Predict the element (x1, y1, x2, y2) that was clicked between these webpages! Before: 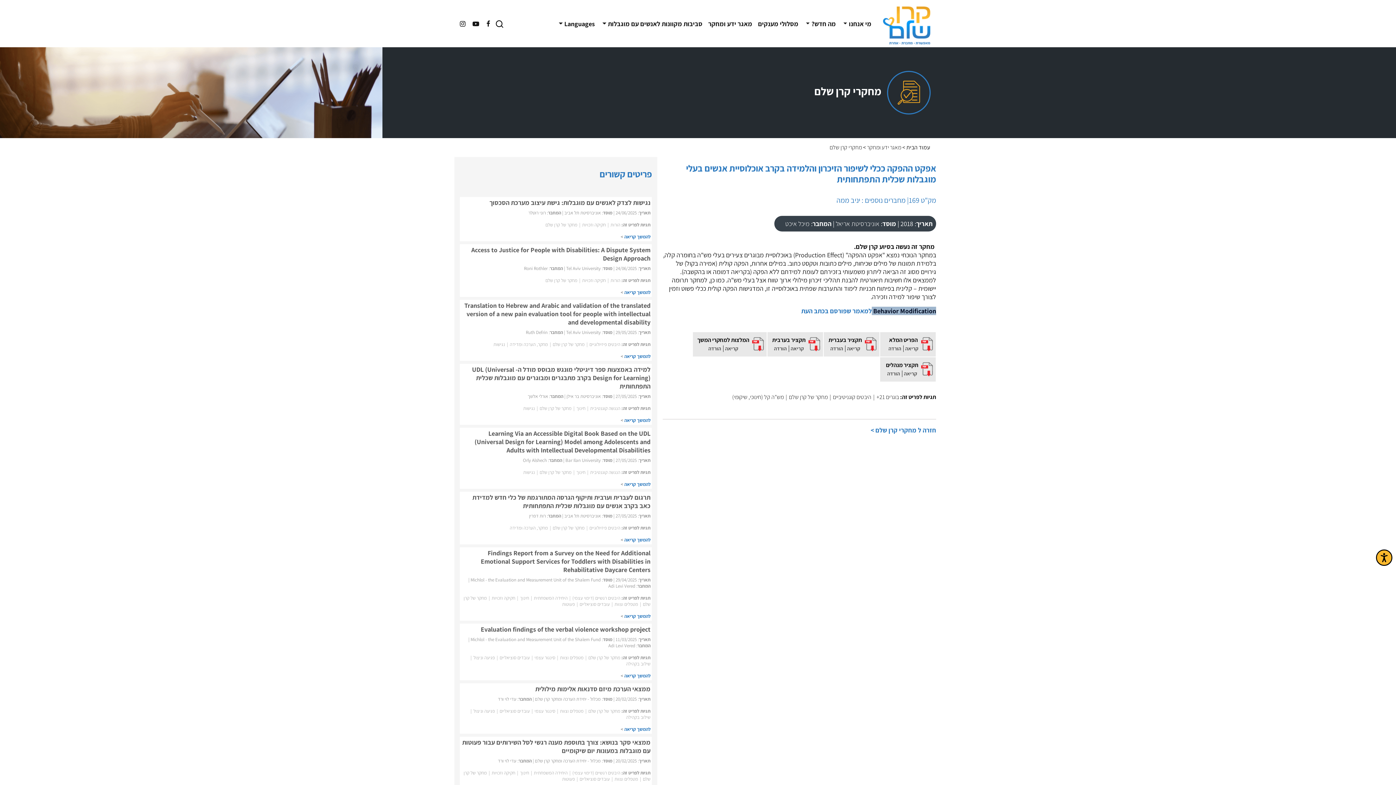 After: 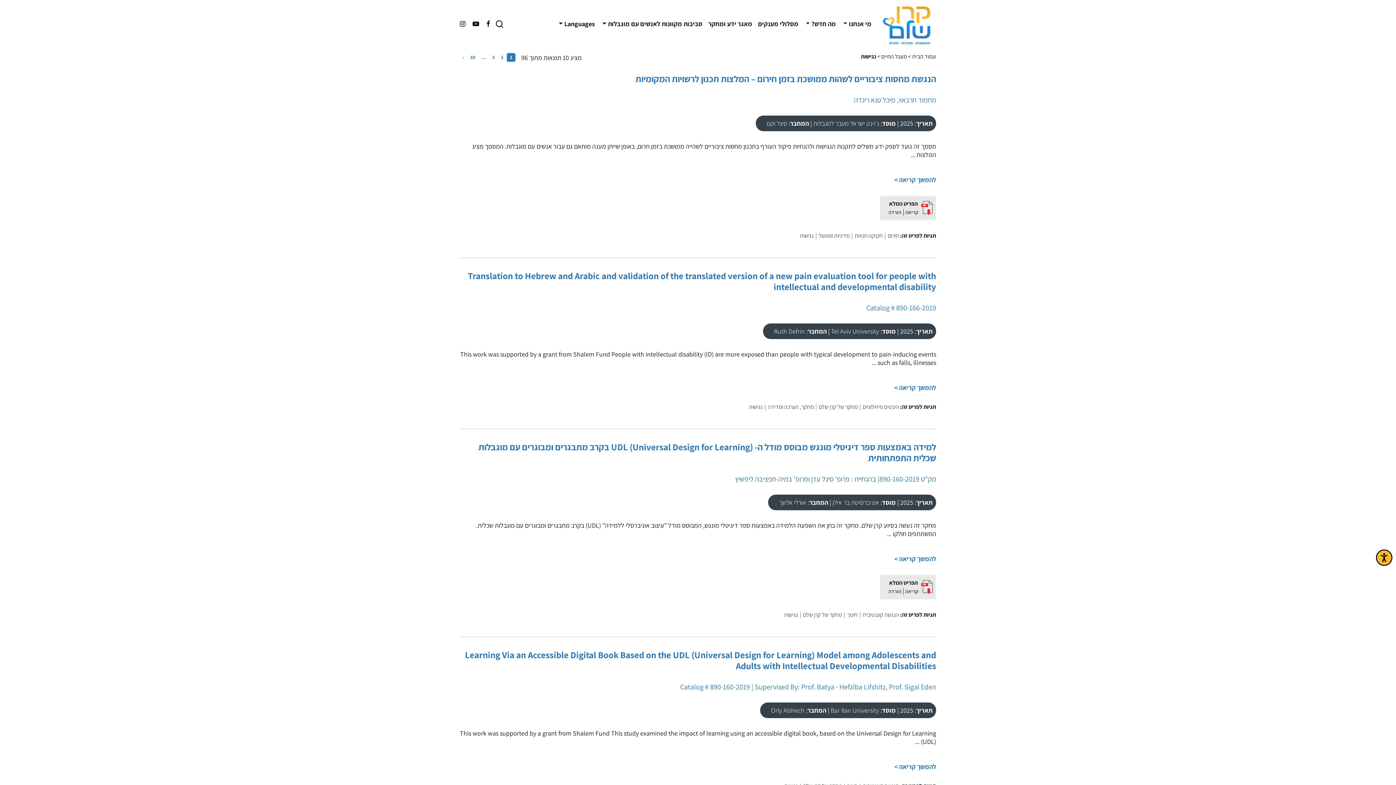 Action: label: נגישות bbox: (523, 405, 535, 411)